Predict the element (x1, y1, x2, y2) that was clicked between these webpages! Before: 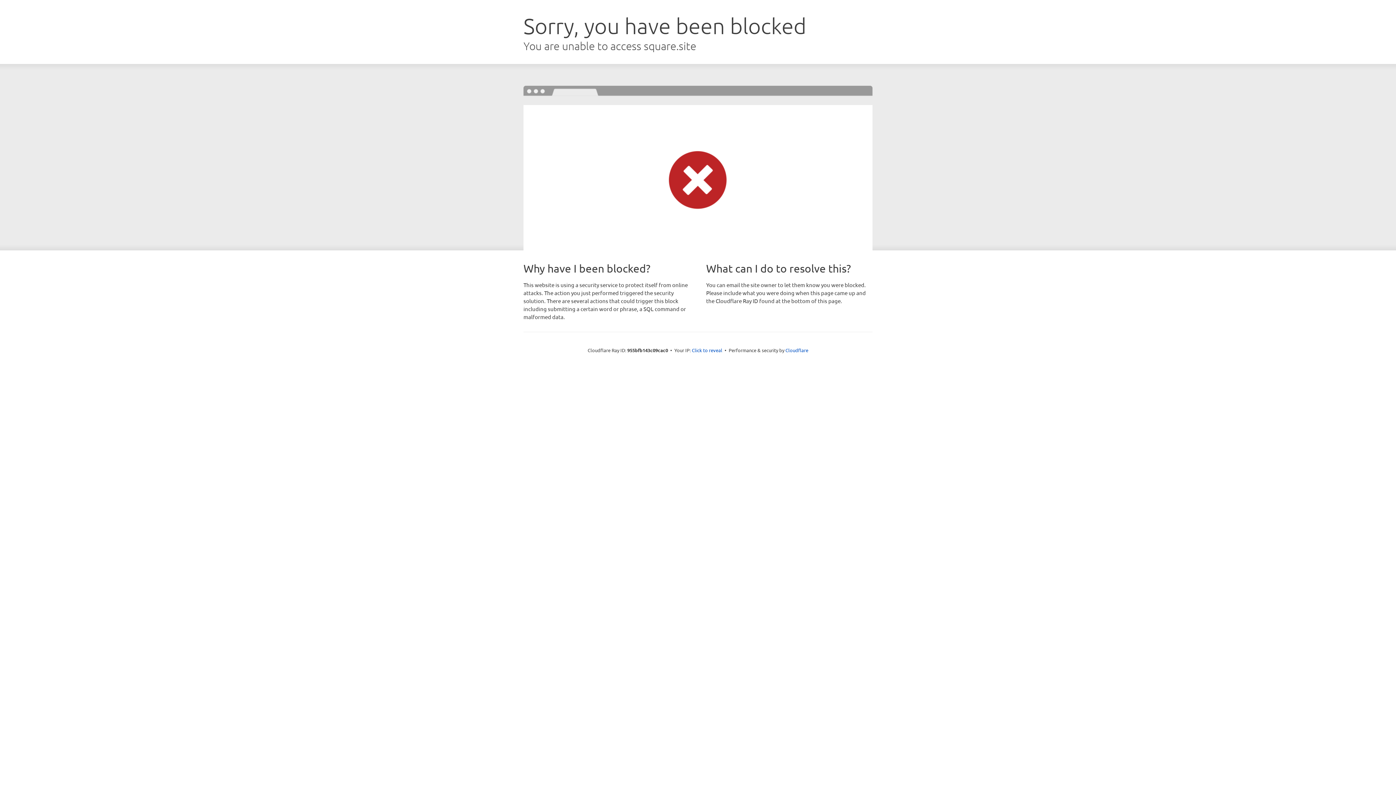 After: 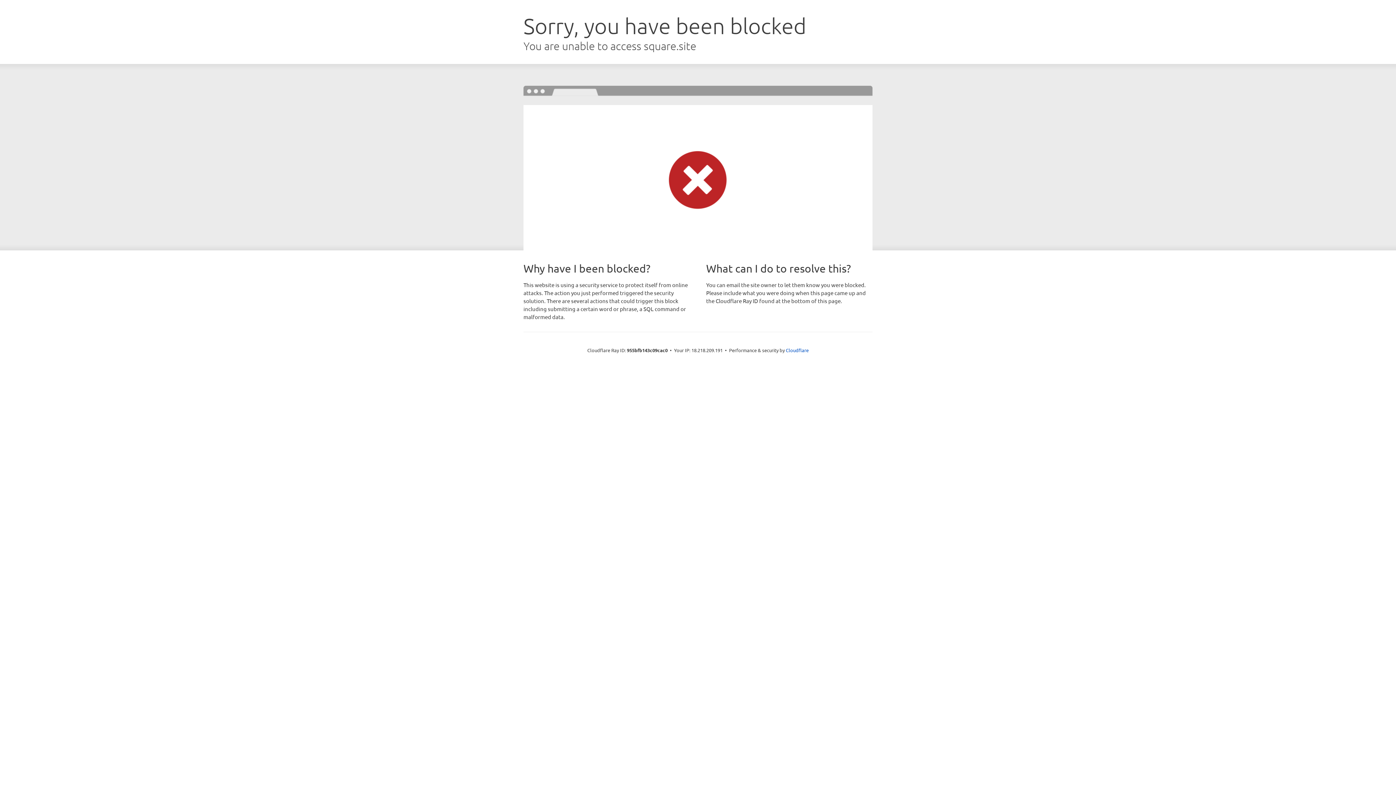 Action: bbox: (692, 346, 722, 353) label: Click to reveal